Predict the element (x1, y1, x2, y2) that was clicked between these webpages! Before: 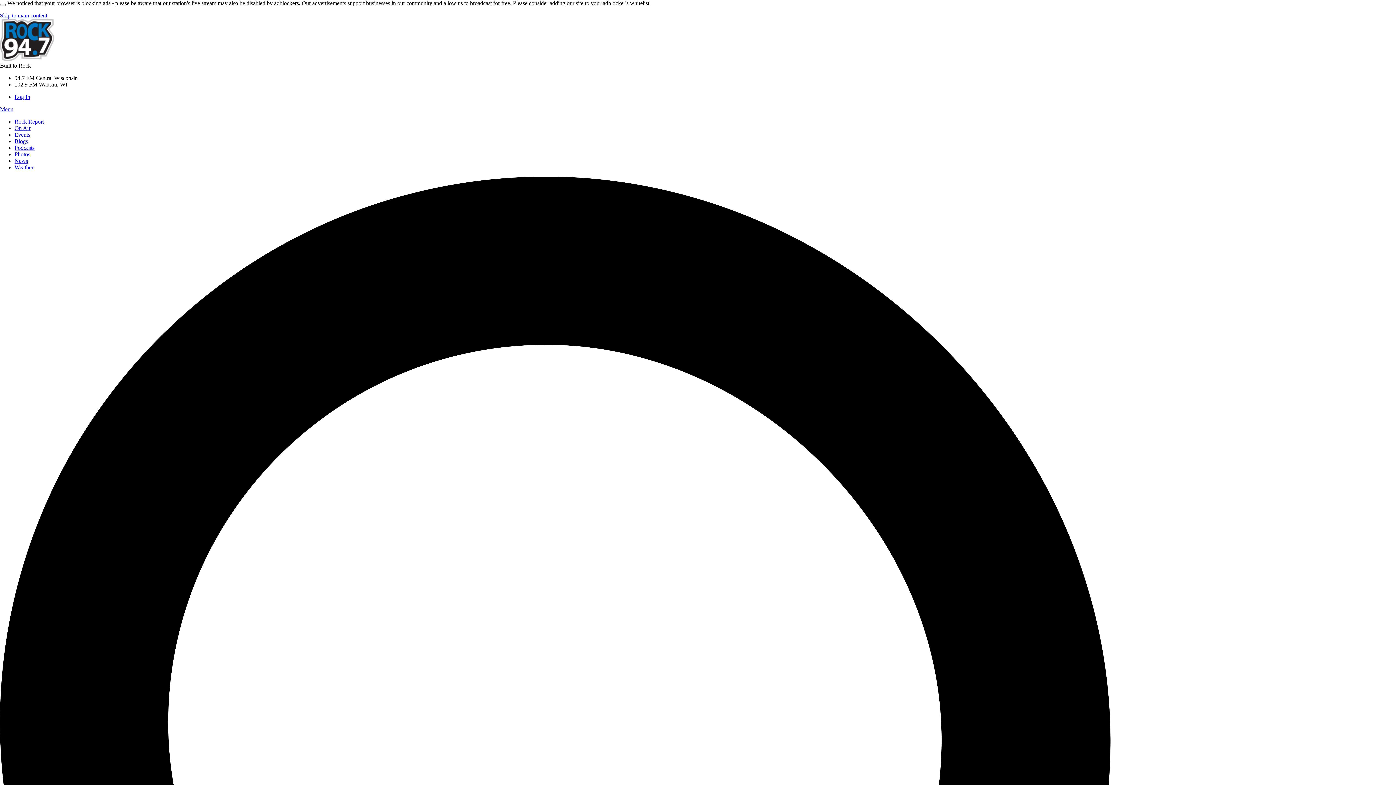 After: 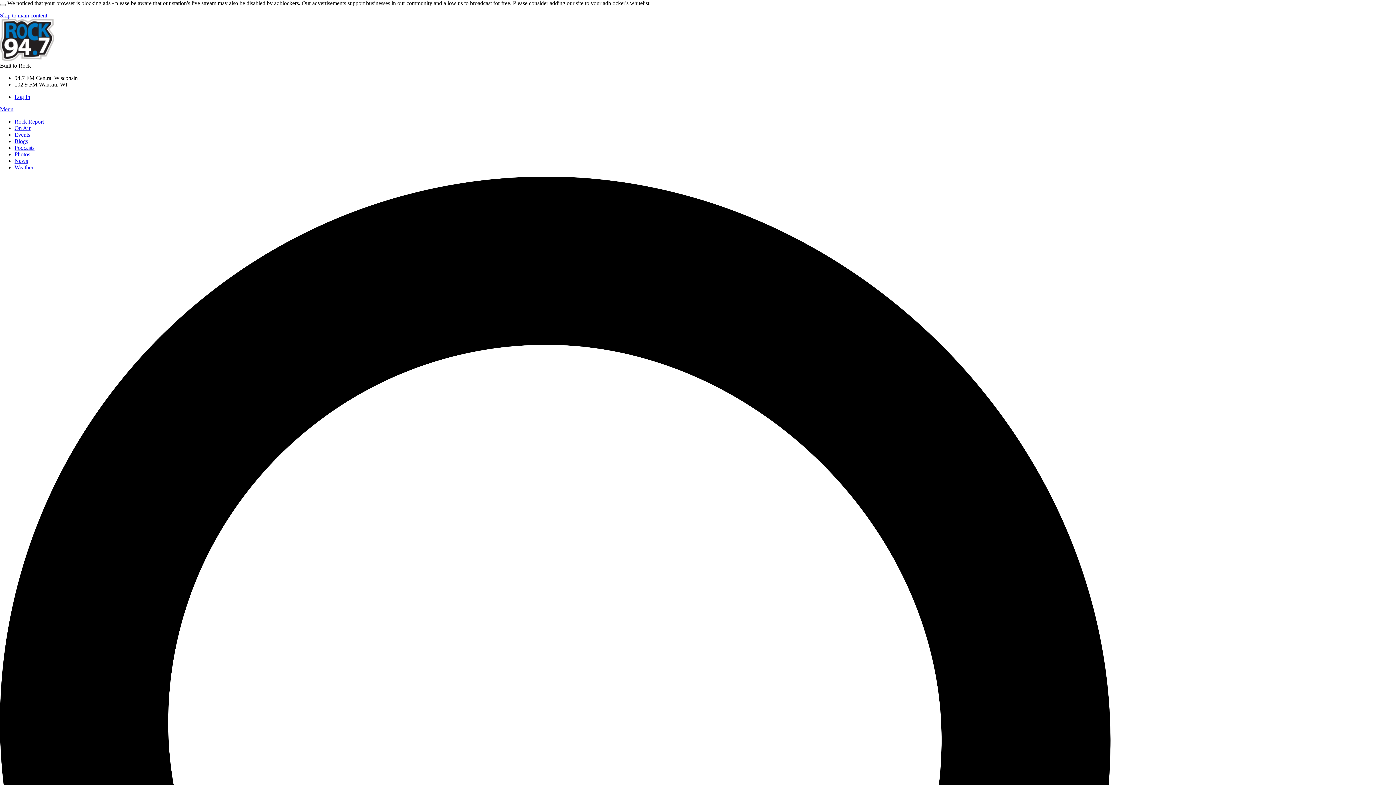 Action: label: Events bbox: (14, 131, 30, 137)